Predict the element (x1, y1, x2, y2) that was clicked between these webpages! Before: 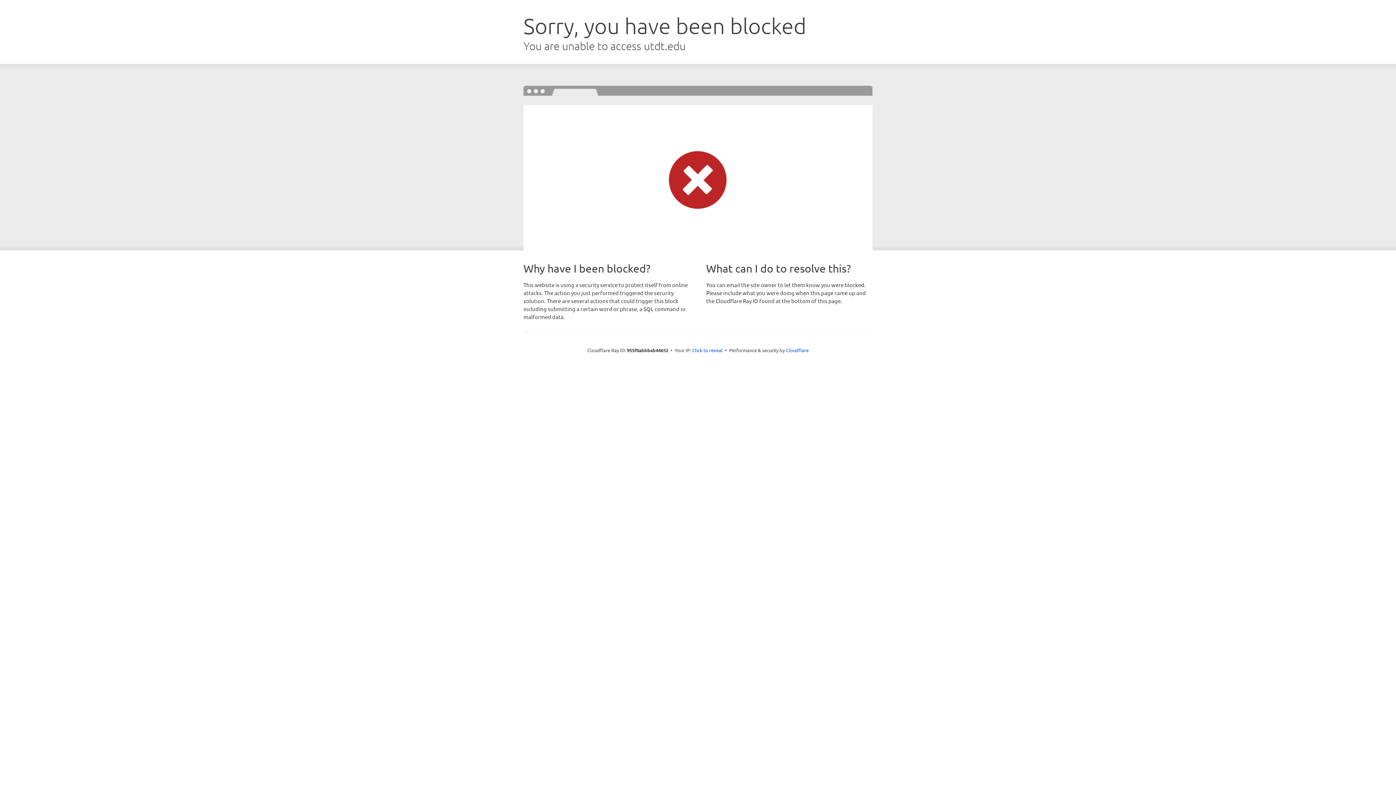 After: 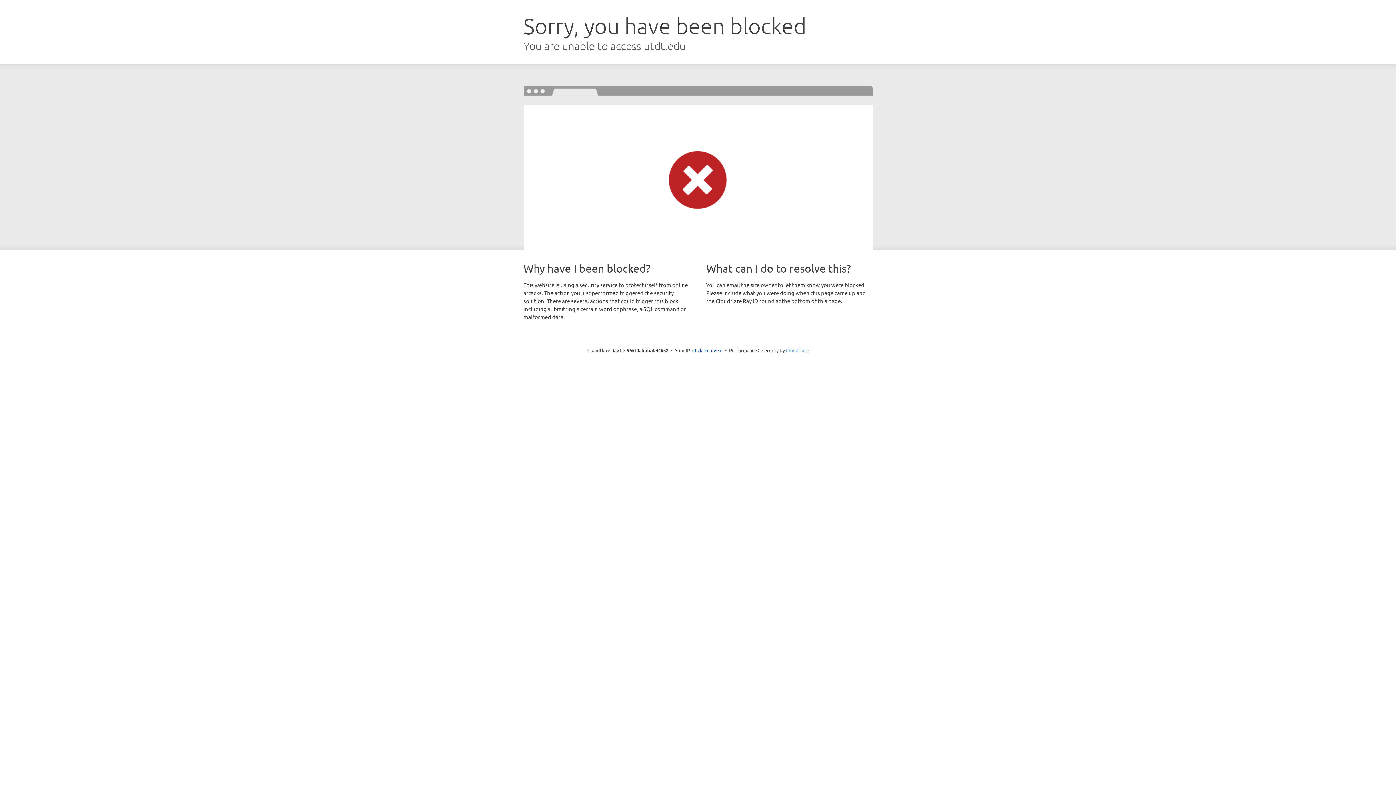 Action: bbox: (786, 347, 808, 353) label: Cloudflare